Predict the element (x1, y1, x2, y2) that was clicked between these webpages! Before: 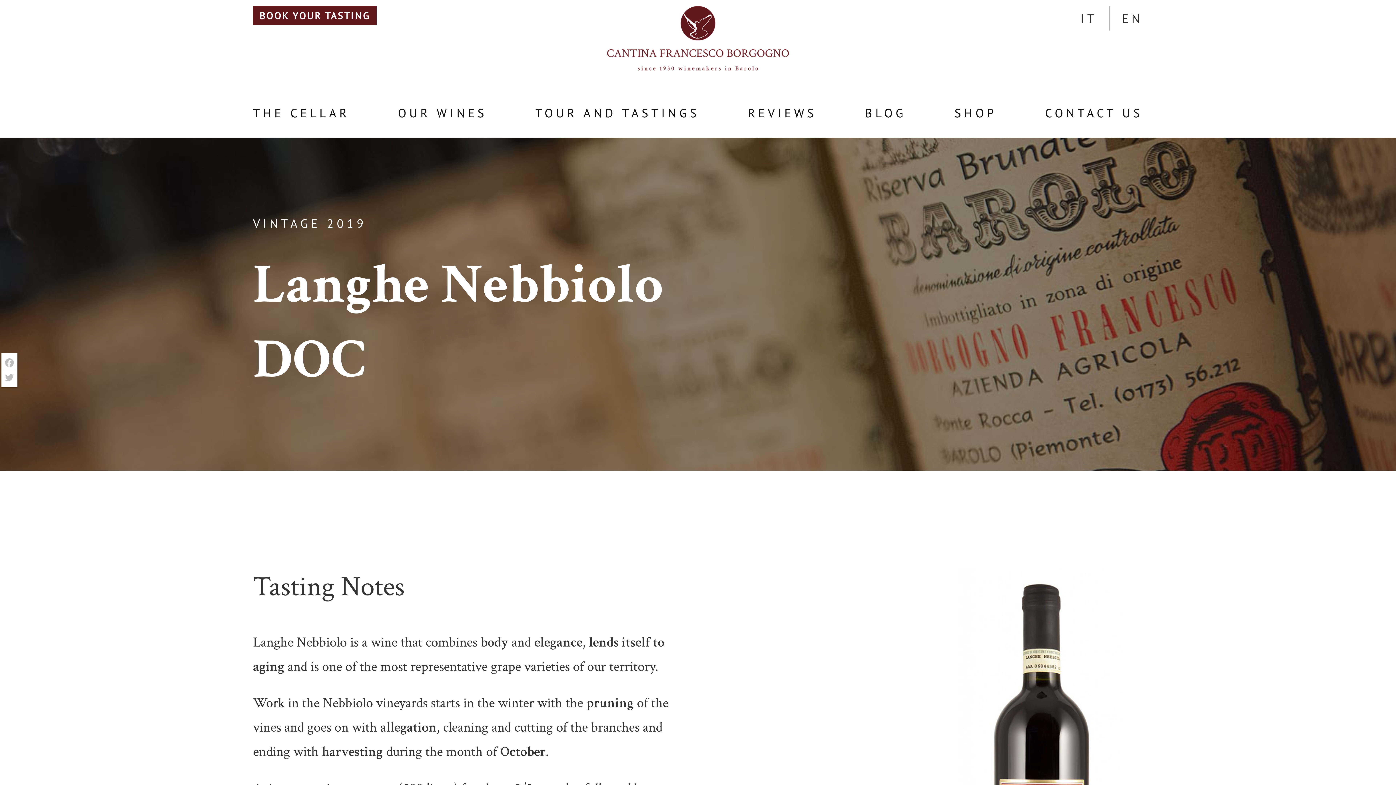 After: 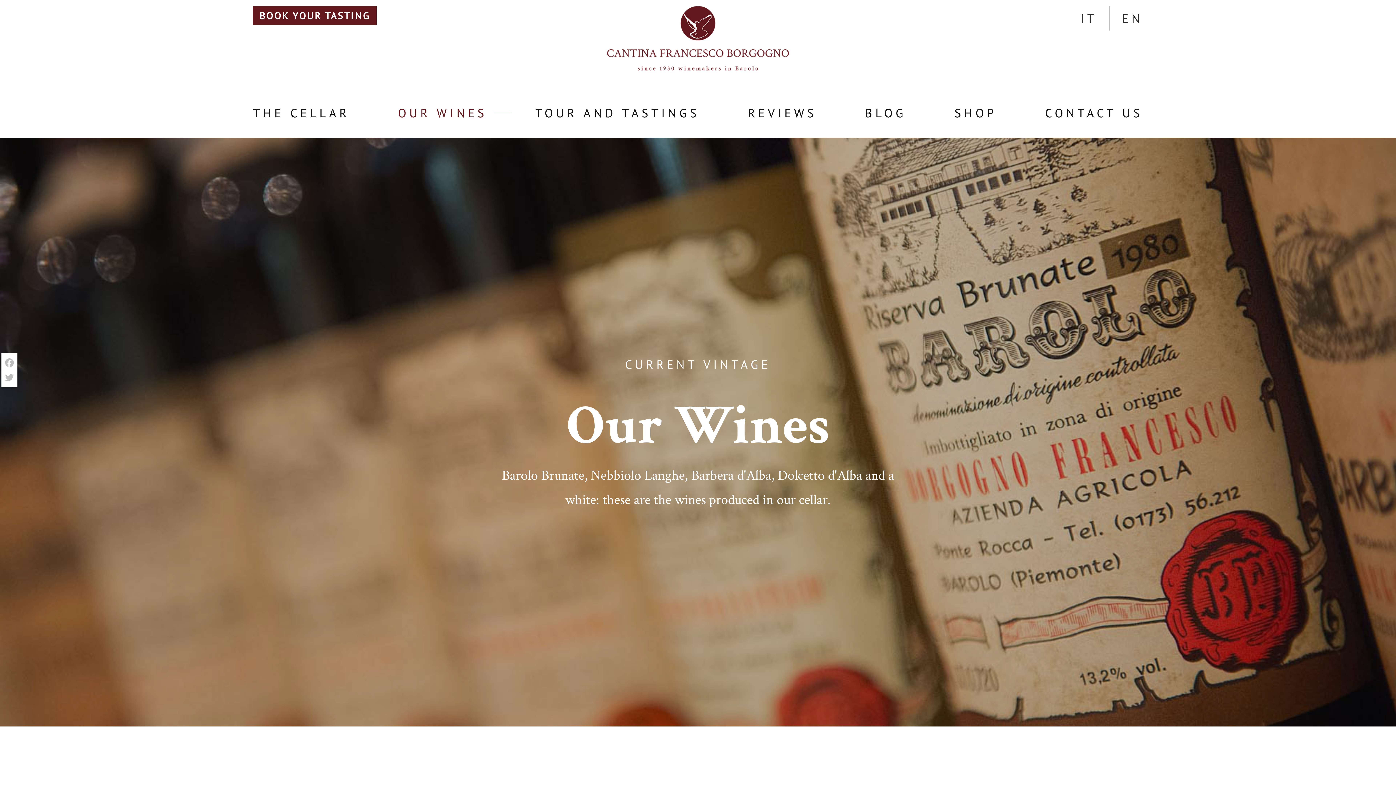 Action: label: OUR WINES bbox: (398, 100, 487, 125)